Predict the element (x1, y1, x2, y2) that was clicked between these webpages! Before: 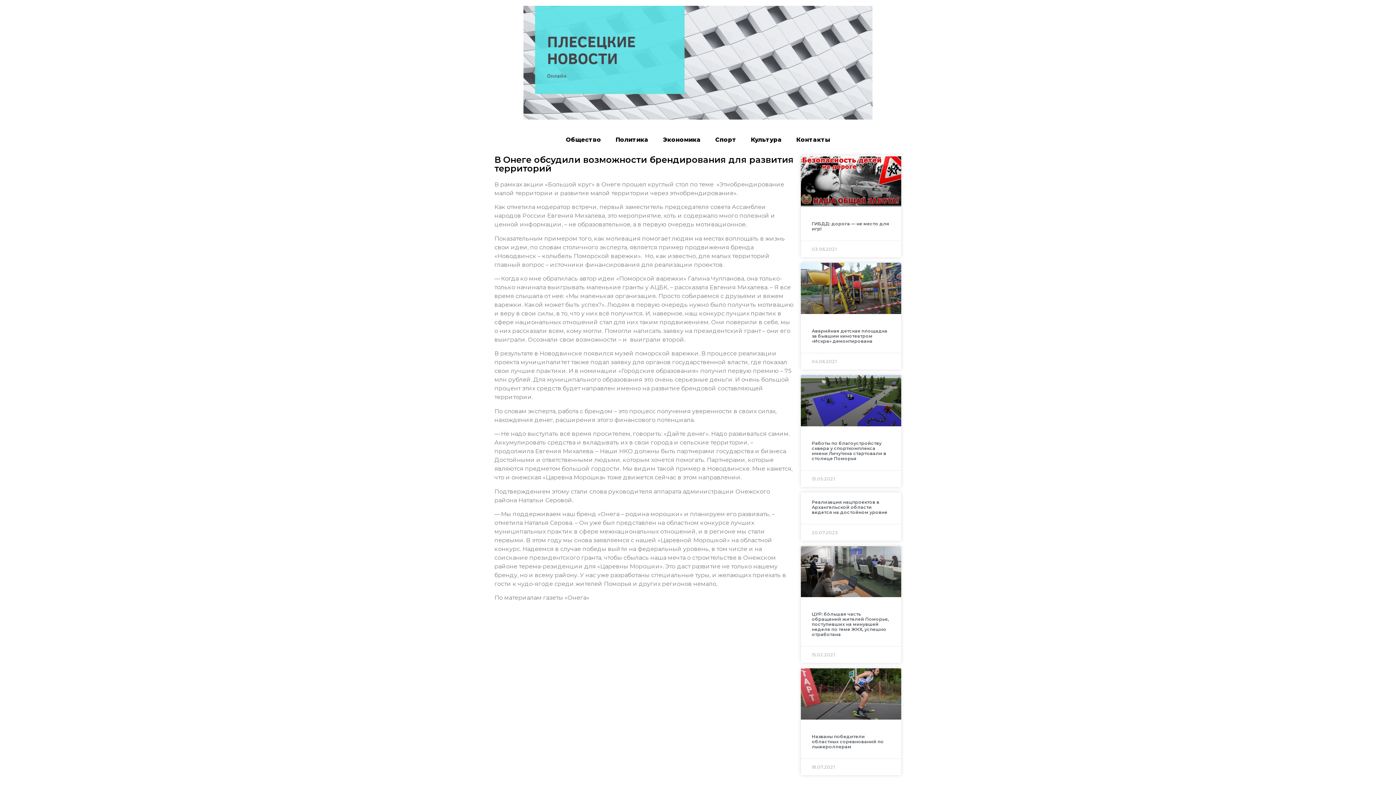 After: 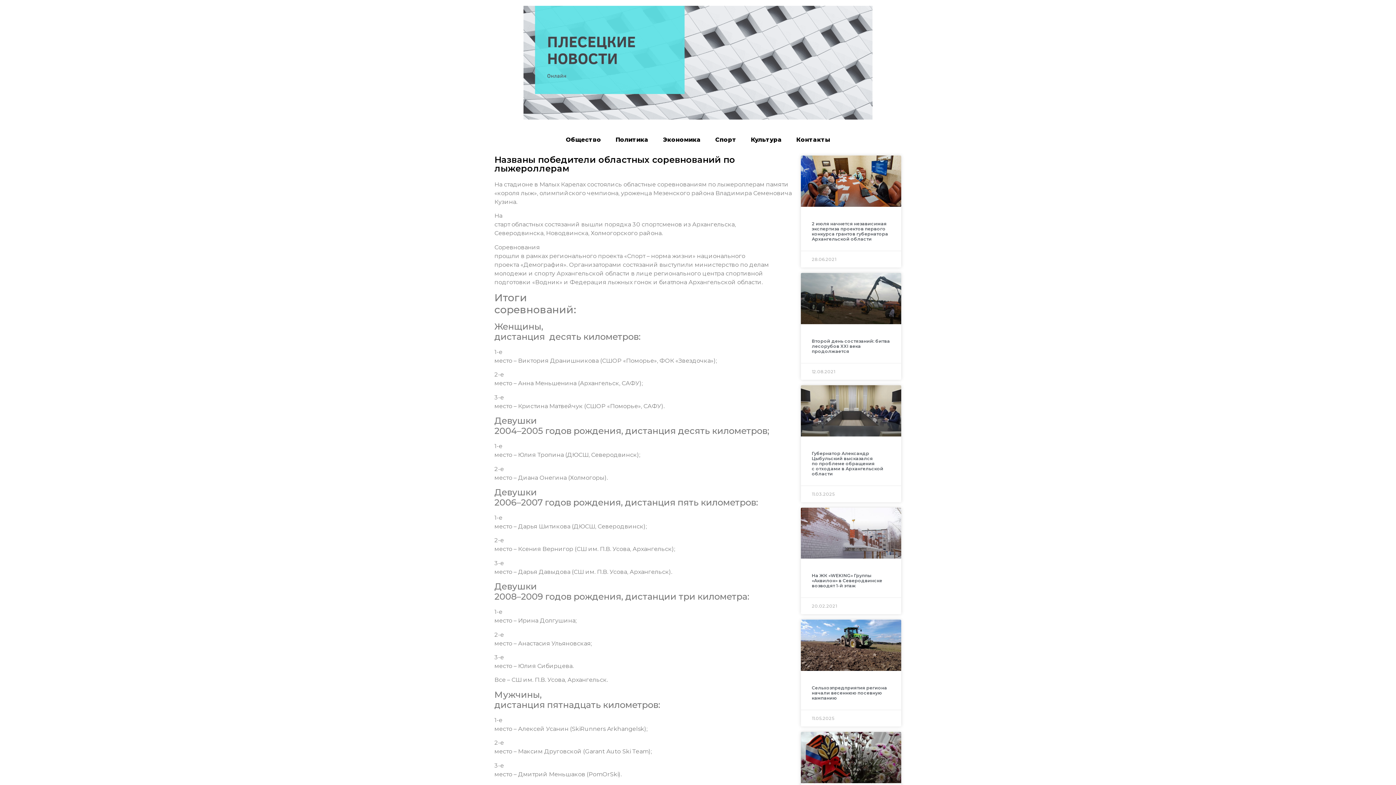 Action: bbox: (811, 734, 883, 749) label: Названы победители областных соревнований по лыжероллерам